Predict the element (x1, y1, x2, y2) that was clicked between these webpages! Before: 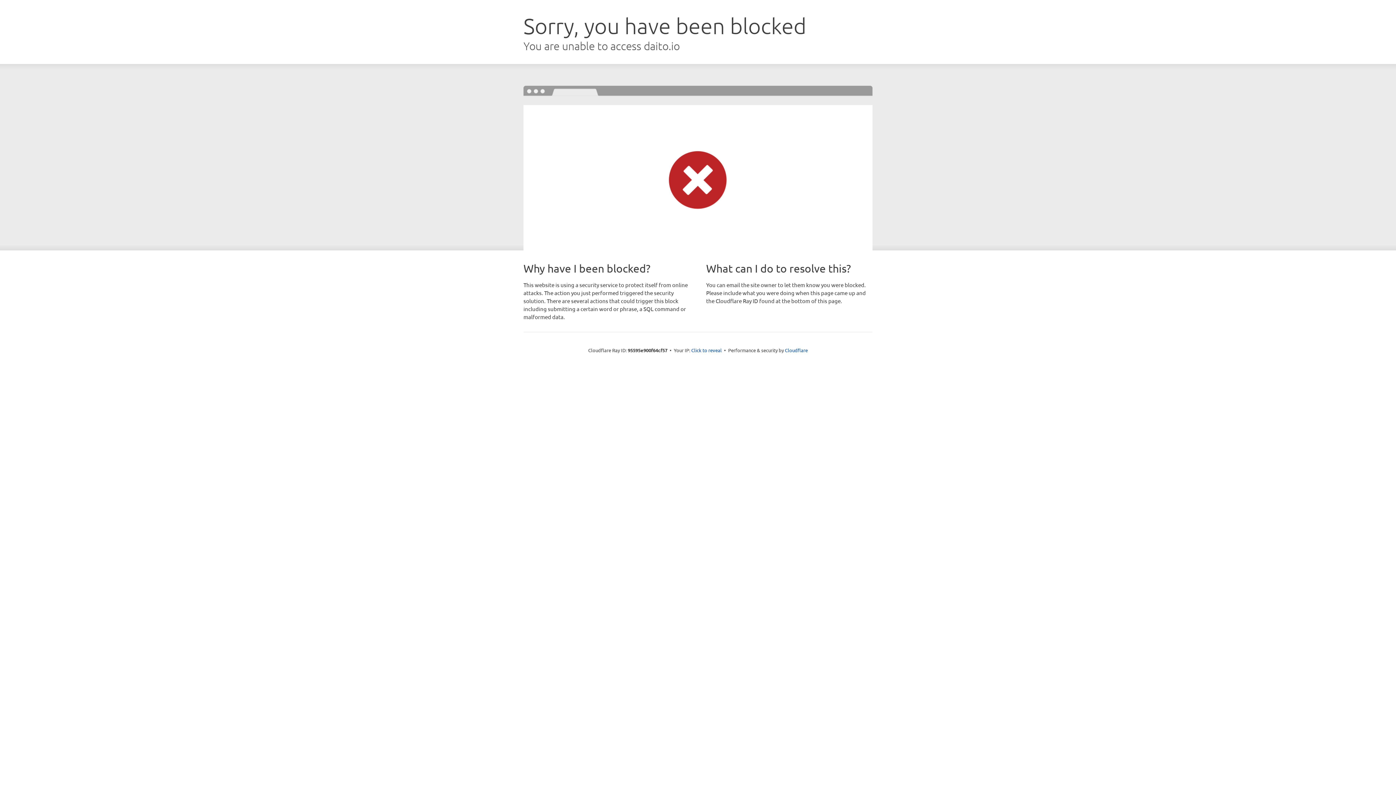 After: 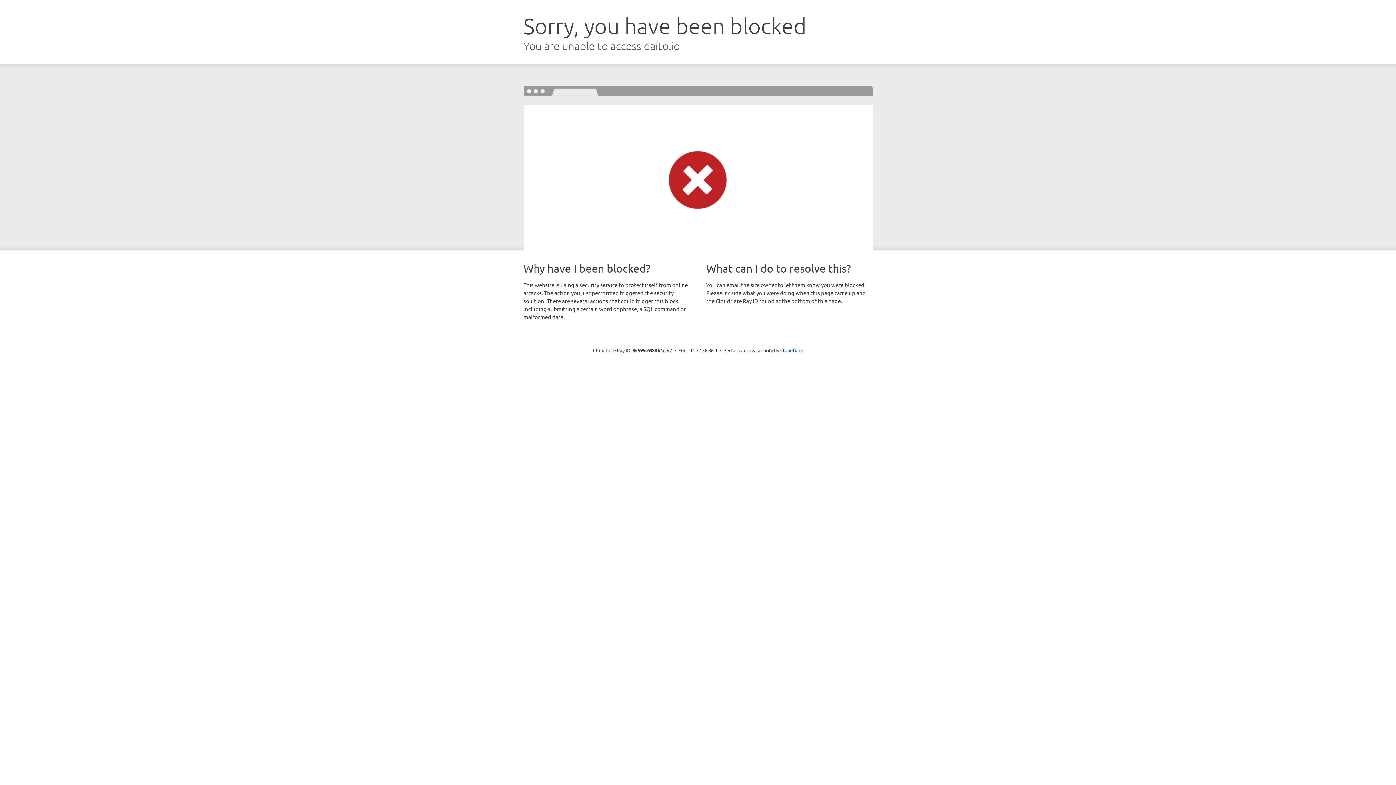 Action: label: Click to reveal bbox: (691, 346, 722, 353)